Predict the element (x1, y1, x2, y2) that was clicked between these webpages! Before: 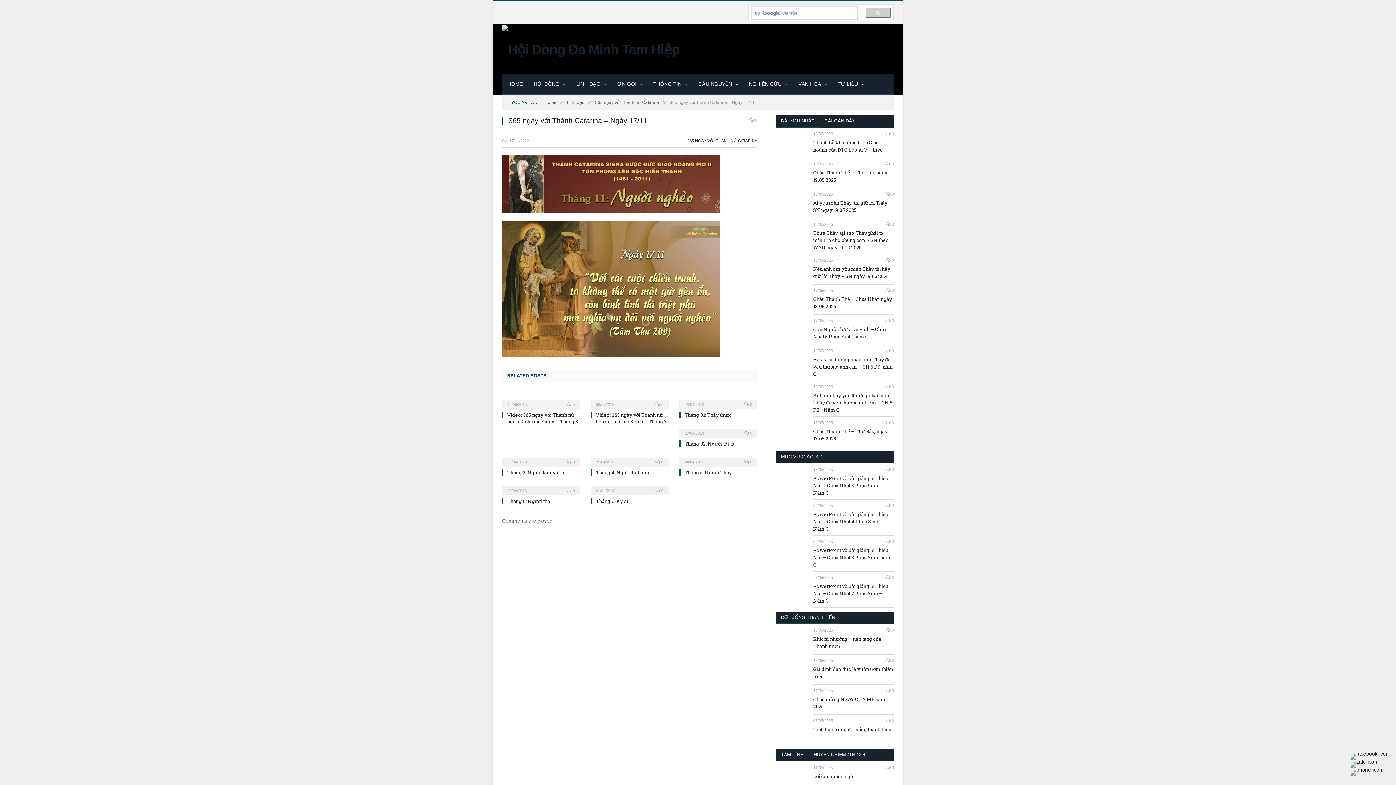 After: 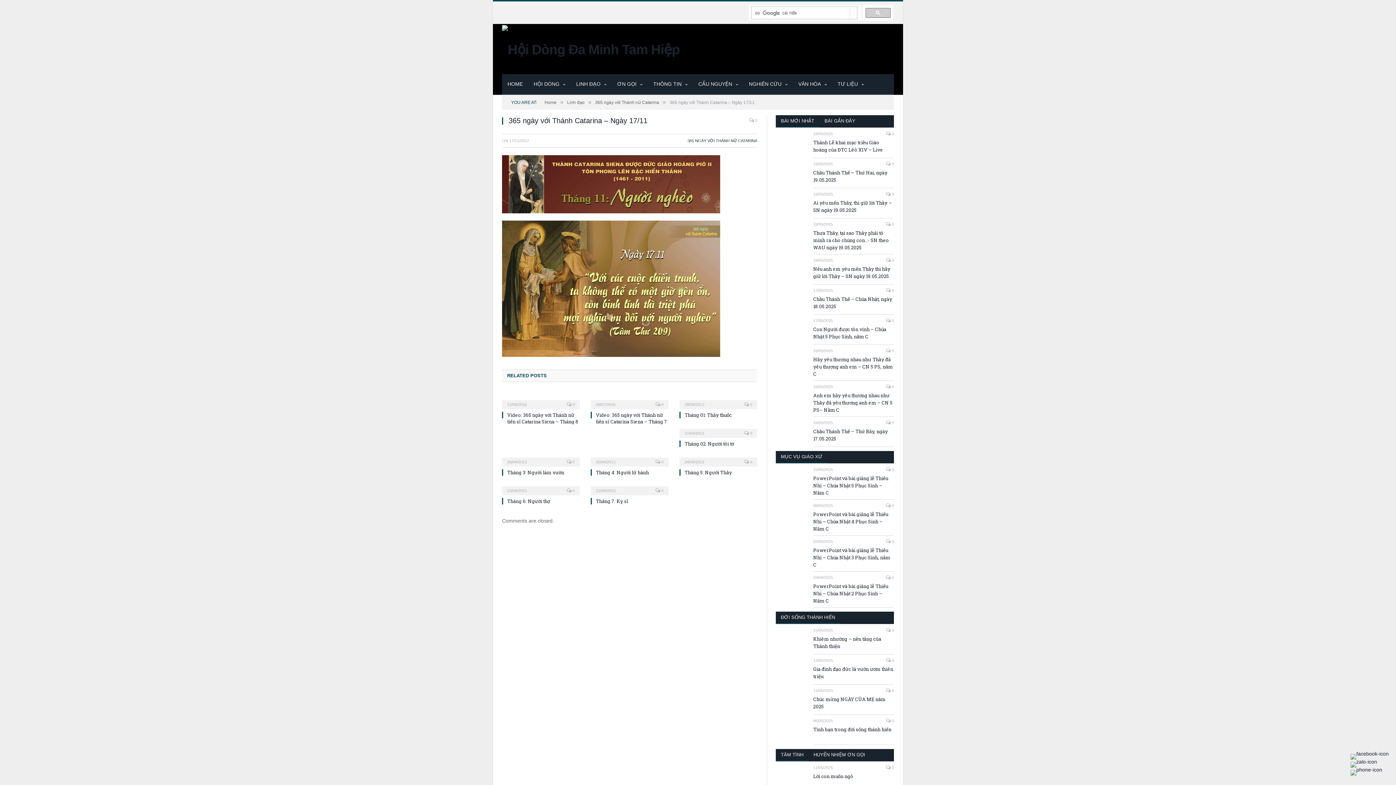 Action: bbox: (808, 749, 870, 761) label: HUYỀN NHIỆM ƠN GỌI